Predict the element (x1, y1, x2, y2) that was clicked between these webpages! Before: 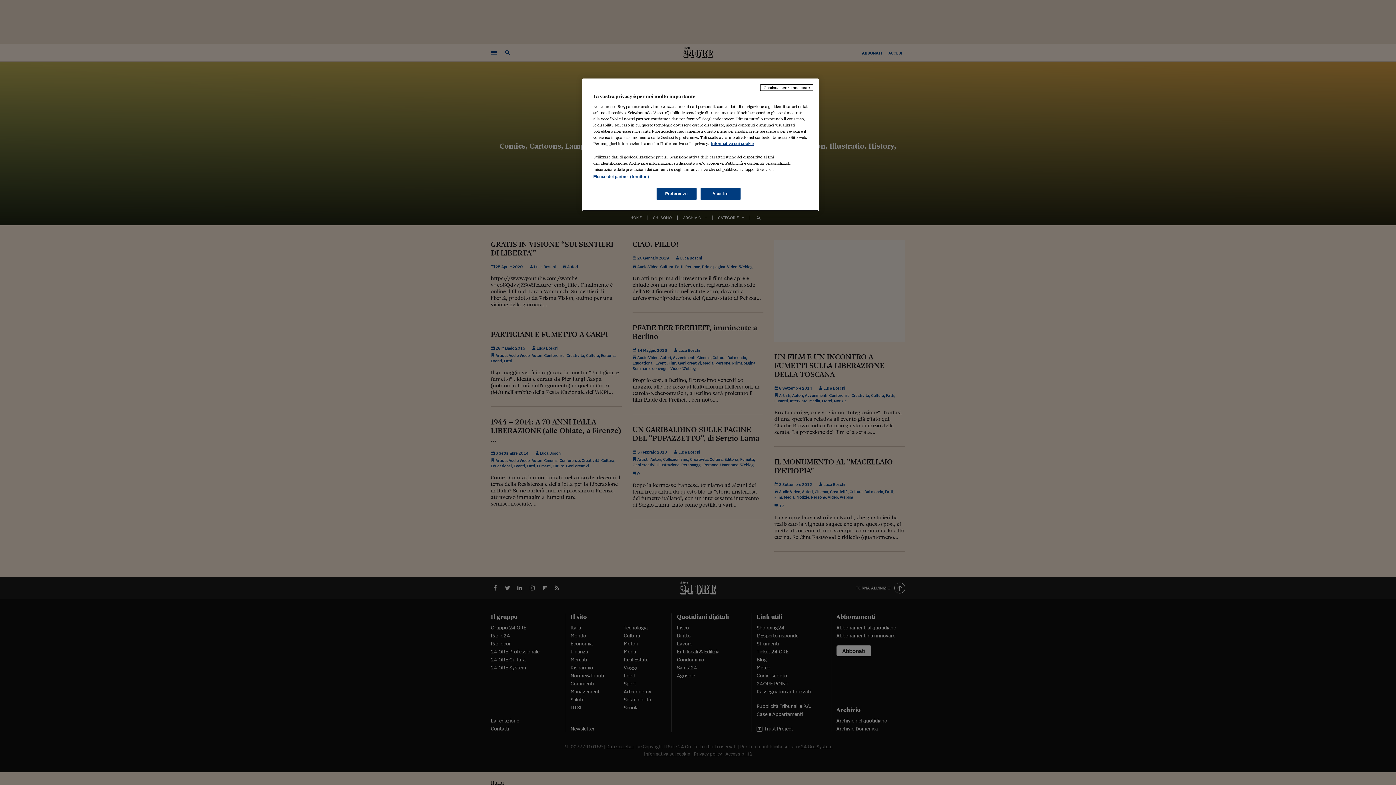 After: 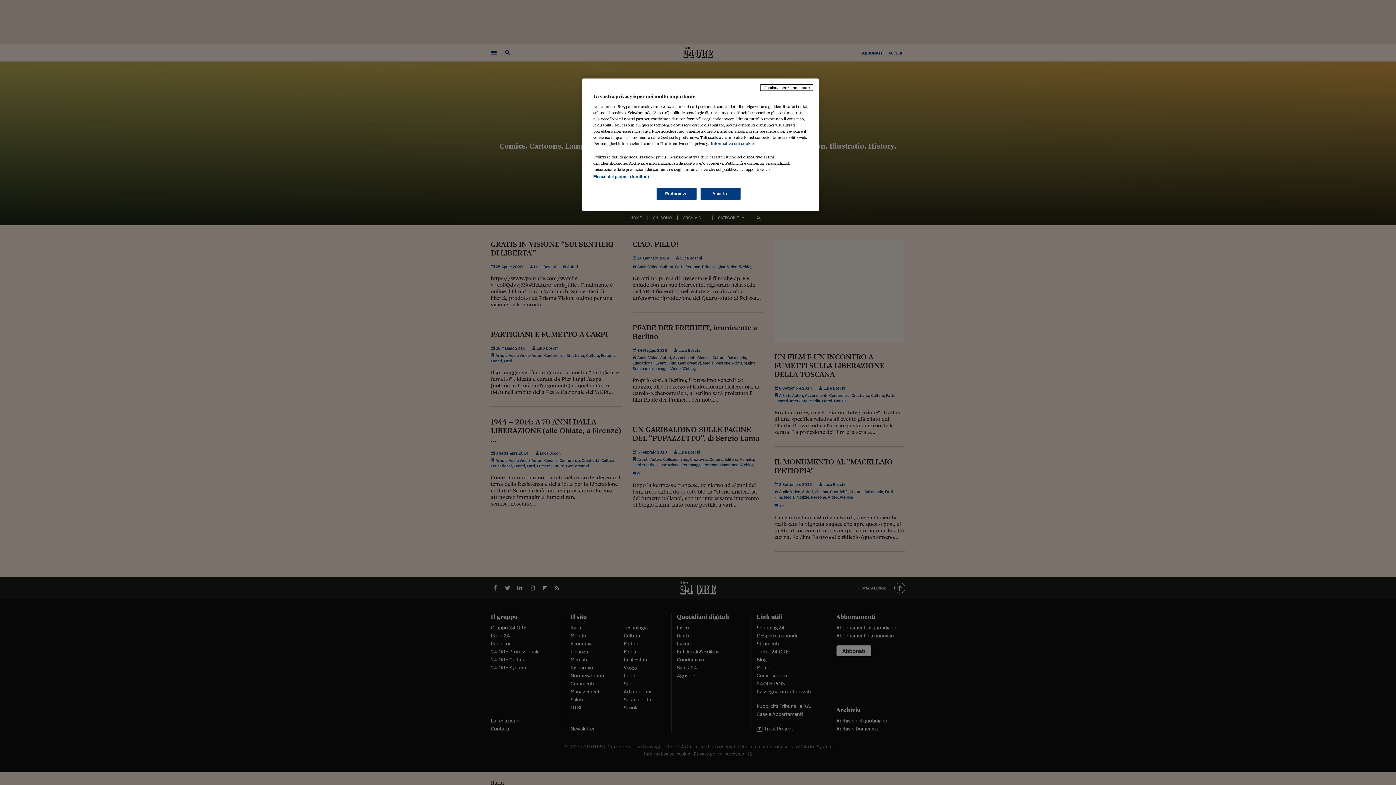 Action: bbox: (711, 141, 753, 145) label: Maggiori informazioni sulla tua privacy, apre in una nuova scheda